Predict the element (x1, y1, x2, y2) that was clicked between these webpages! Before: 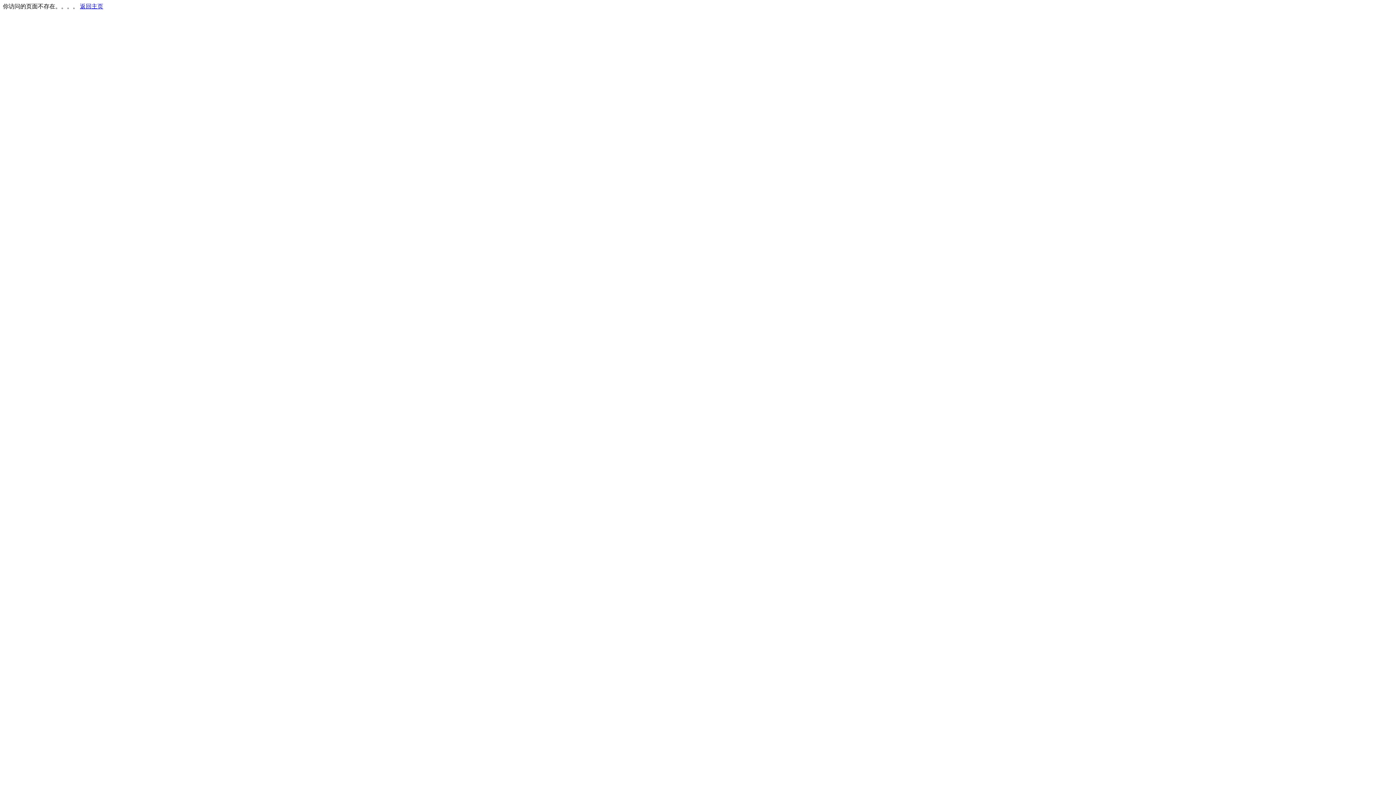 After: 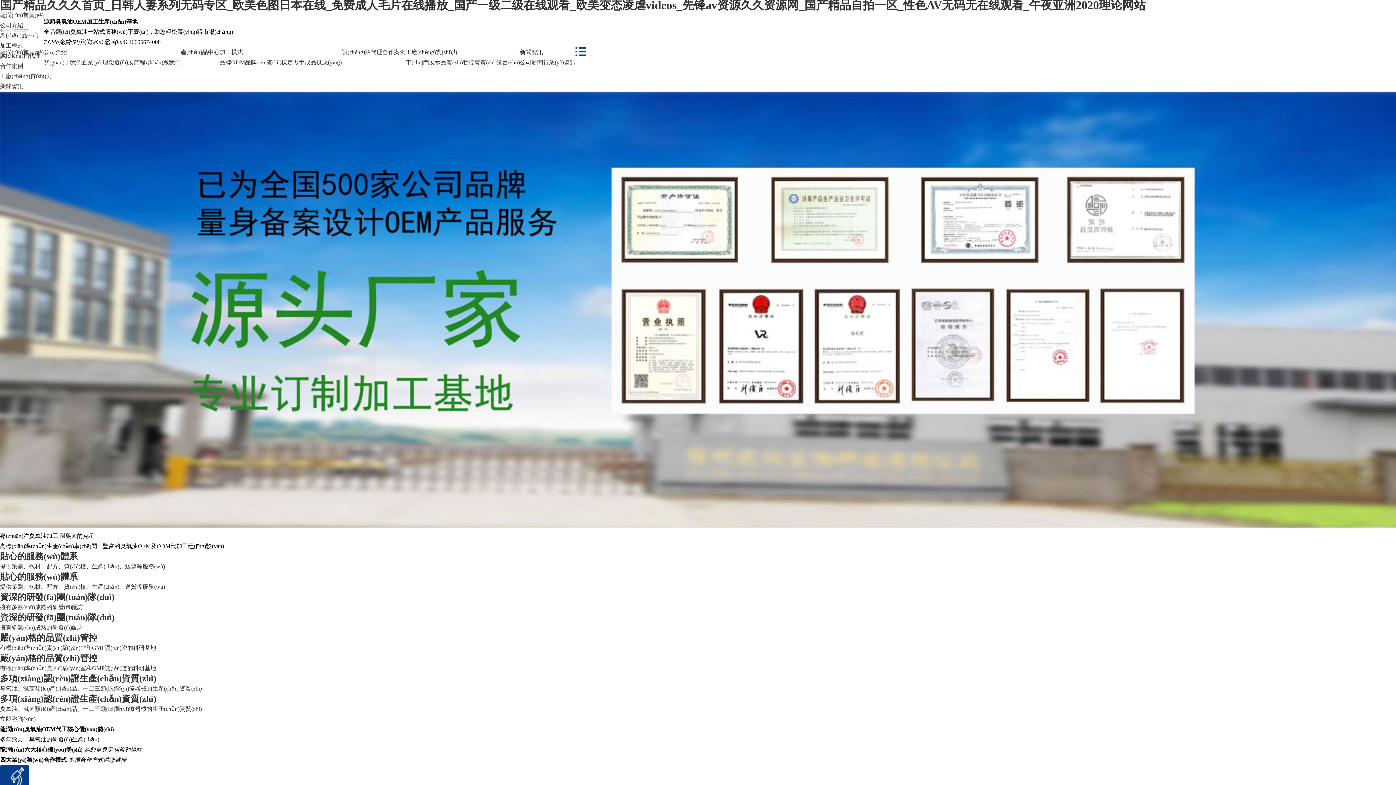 Action: label: 返回主页 bbox: (80, 3, 103, 9)